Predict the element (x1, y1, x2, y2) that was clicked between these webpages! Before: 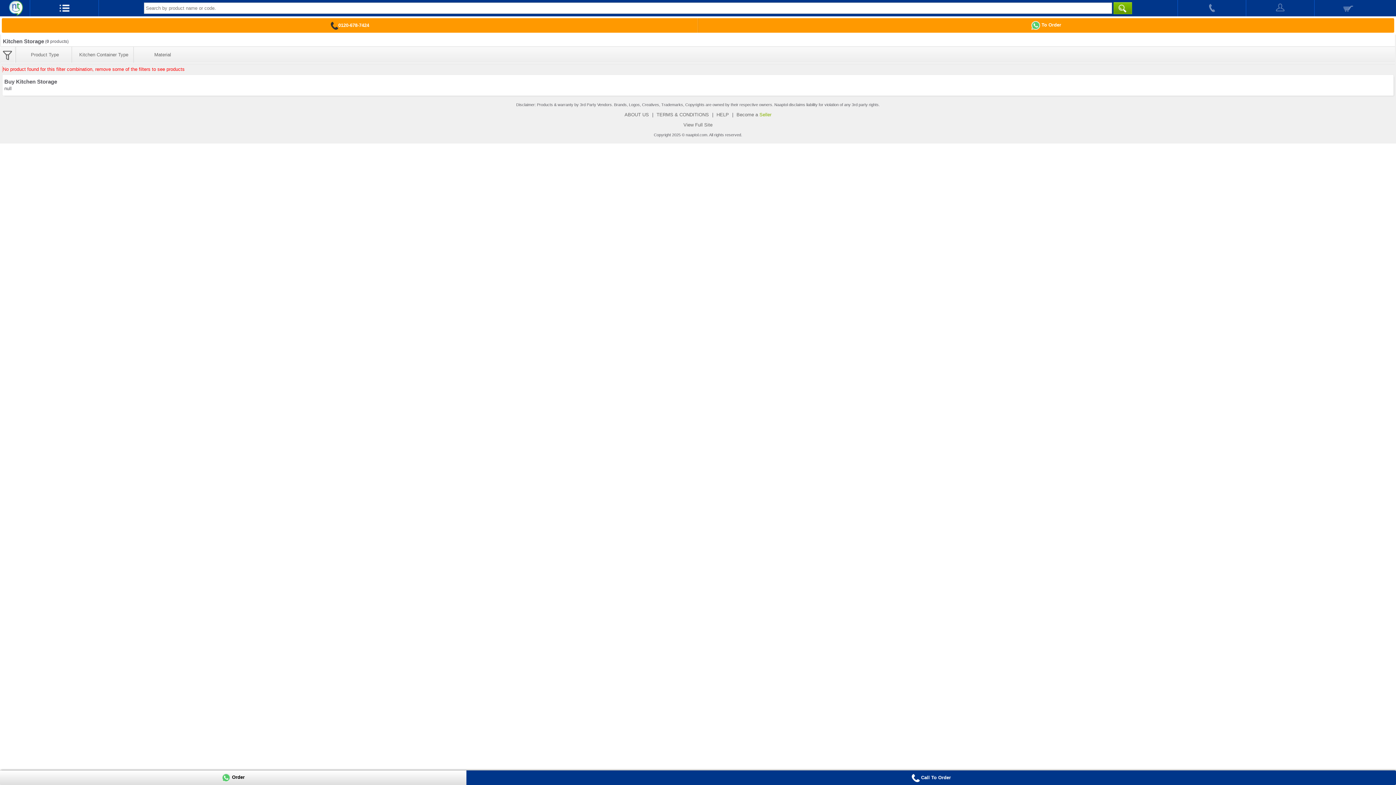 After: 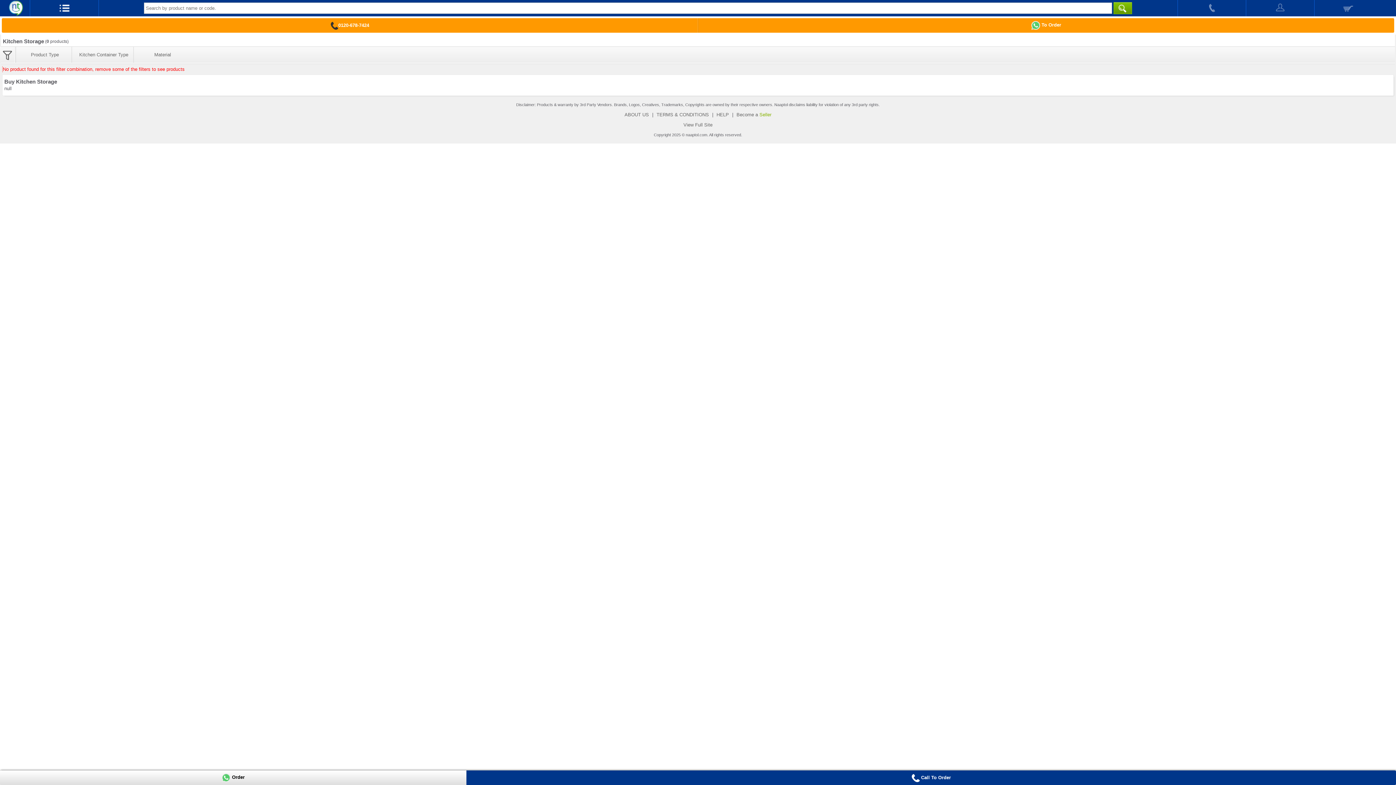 Action: bbox: (1314, 0, 1382, 16)